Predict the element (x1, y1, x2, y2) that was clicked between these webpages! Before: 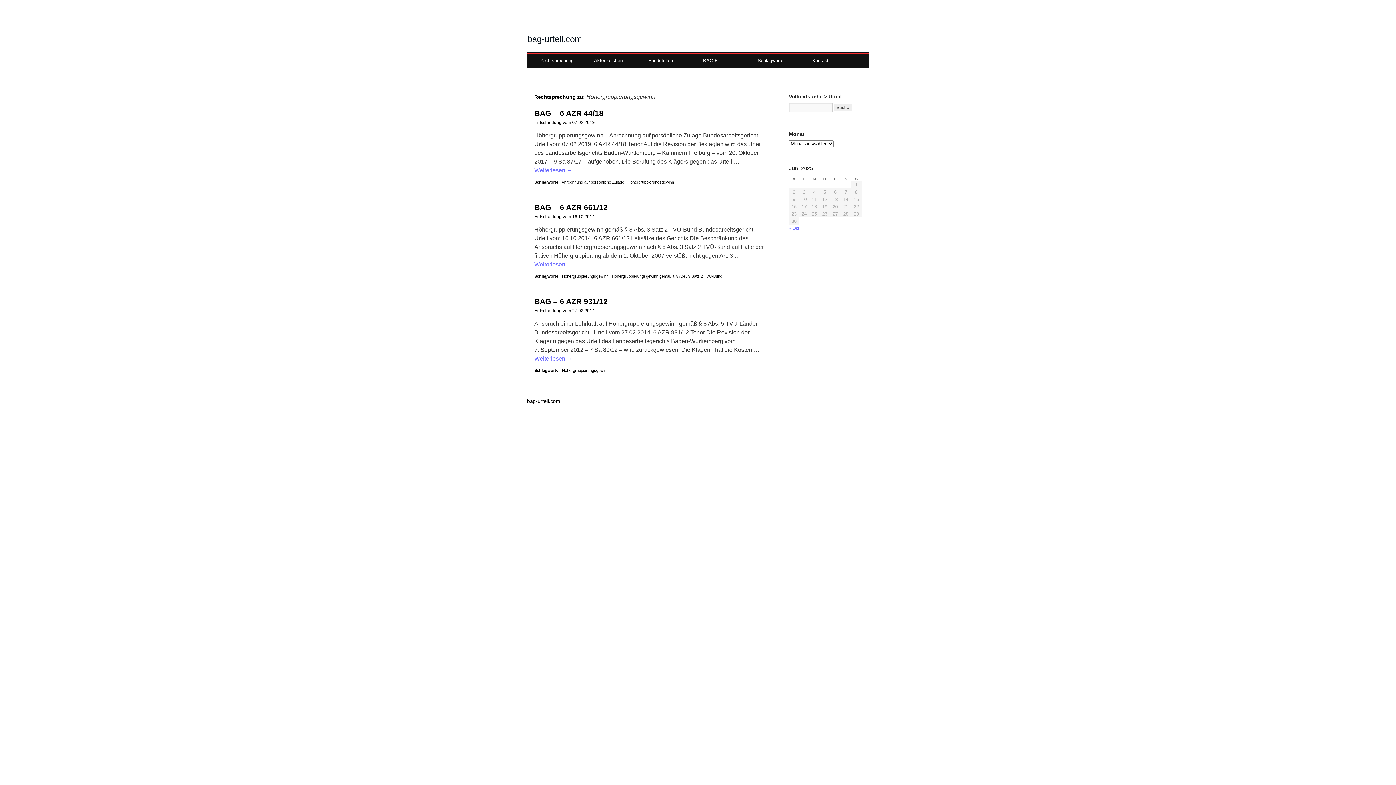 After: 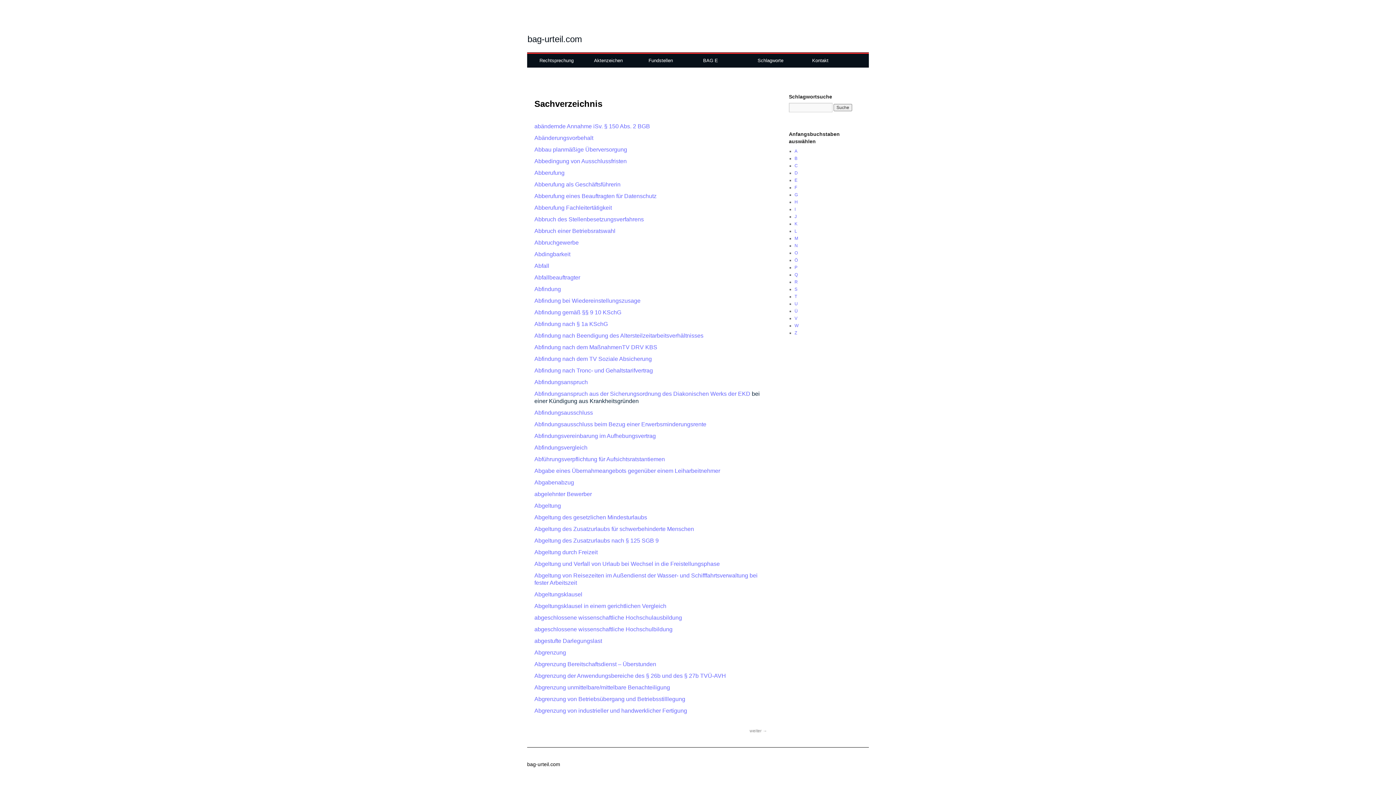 Action: bbox: (754, 53, 808, 67) label: Schlagworte